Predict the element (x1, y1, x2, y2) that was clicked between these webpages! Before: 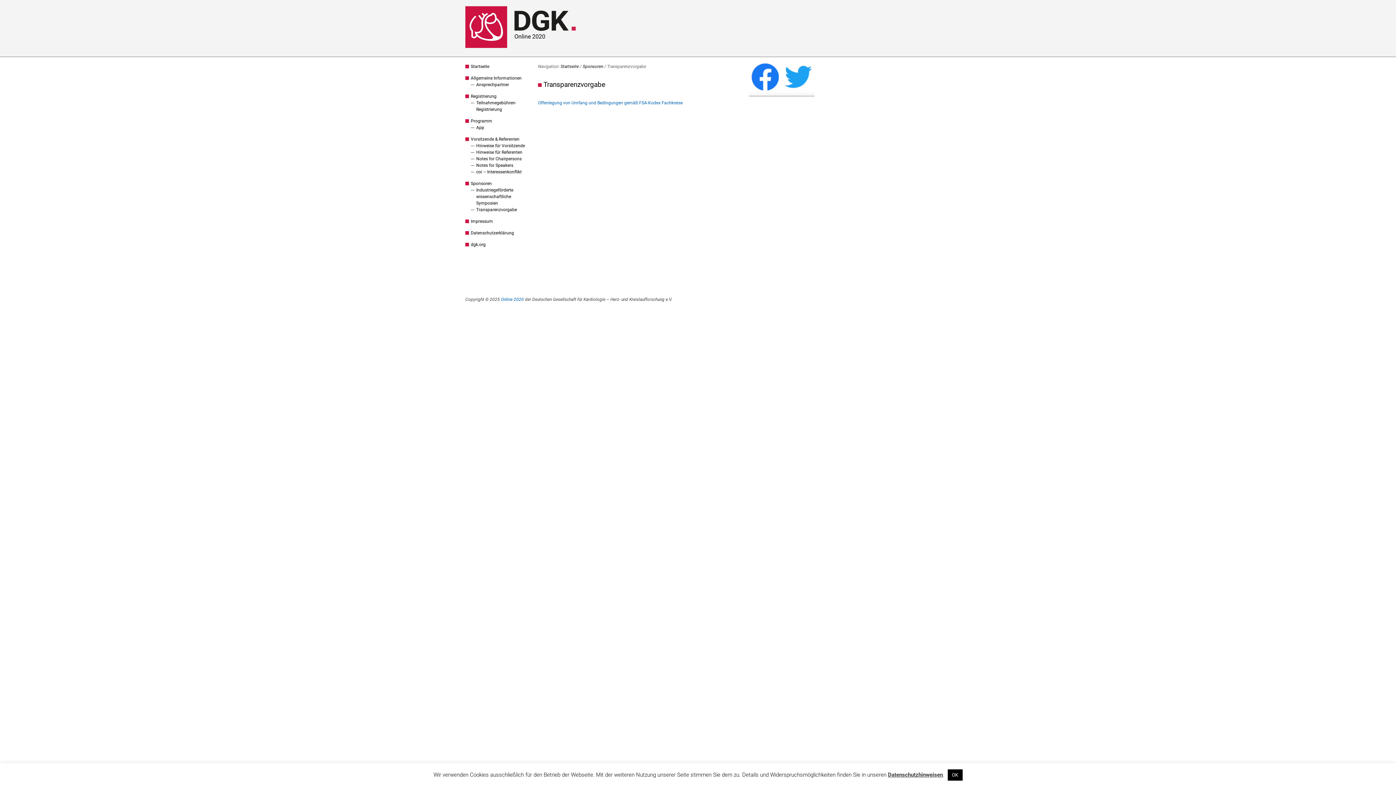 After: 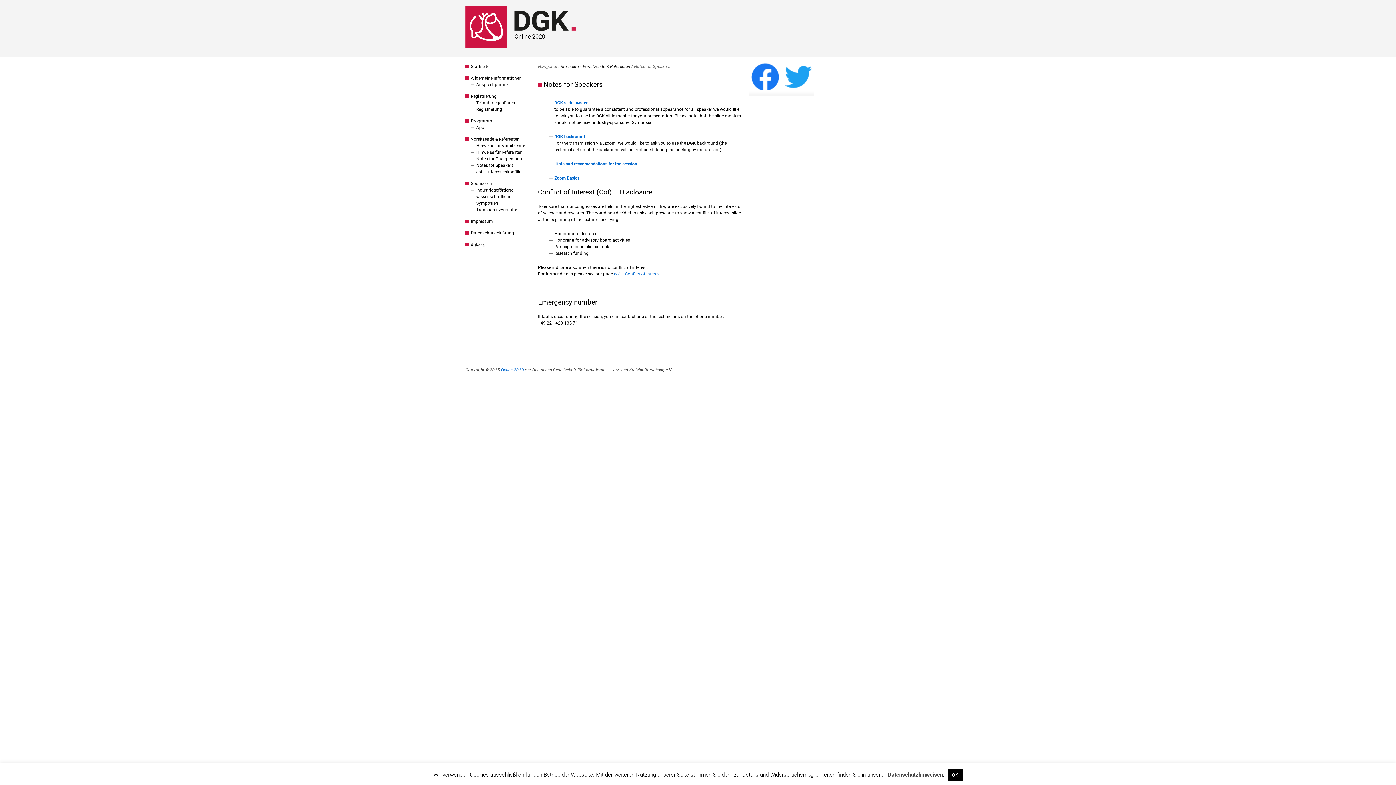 Action: label: Notes for Speakers bbox: (476, 162, 513, 168)